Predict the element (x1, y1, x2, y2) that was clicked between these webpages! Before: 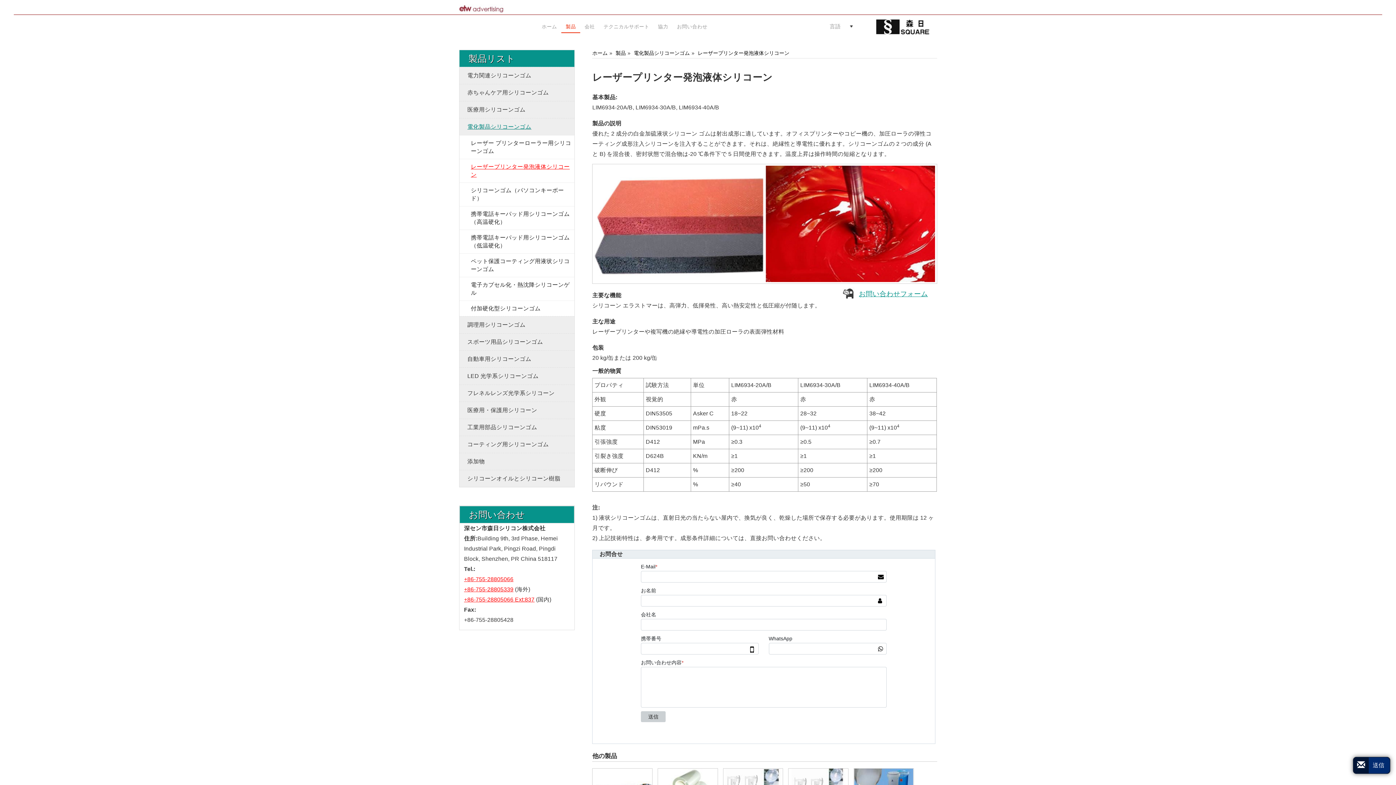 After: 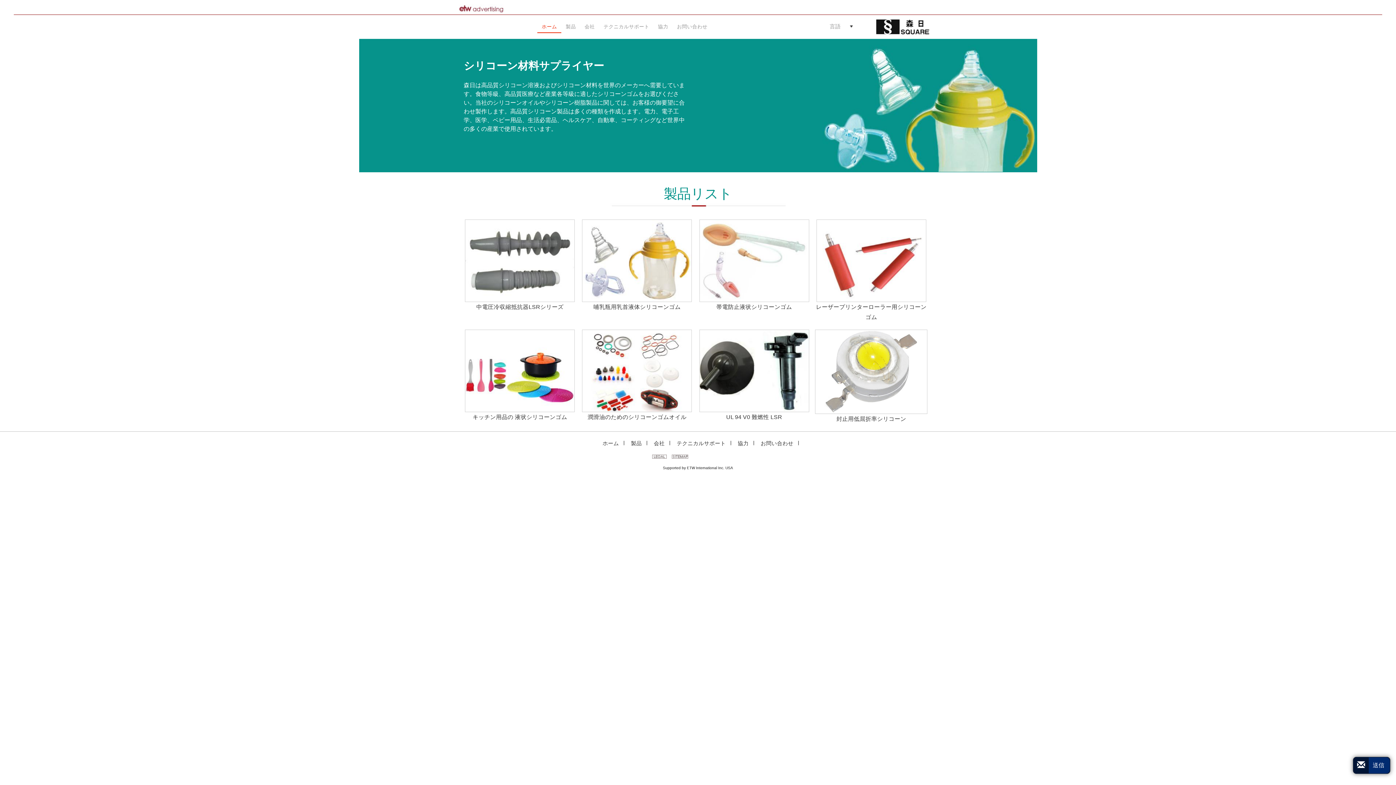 Action: bbox: (868, 24, 937, 28)